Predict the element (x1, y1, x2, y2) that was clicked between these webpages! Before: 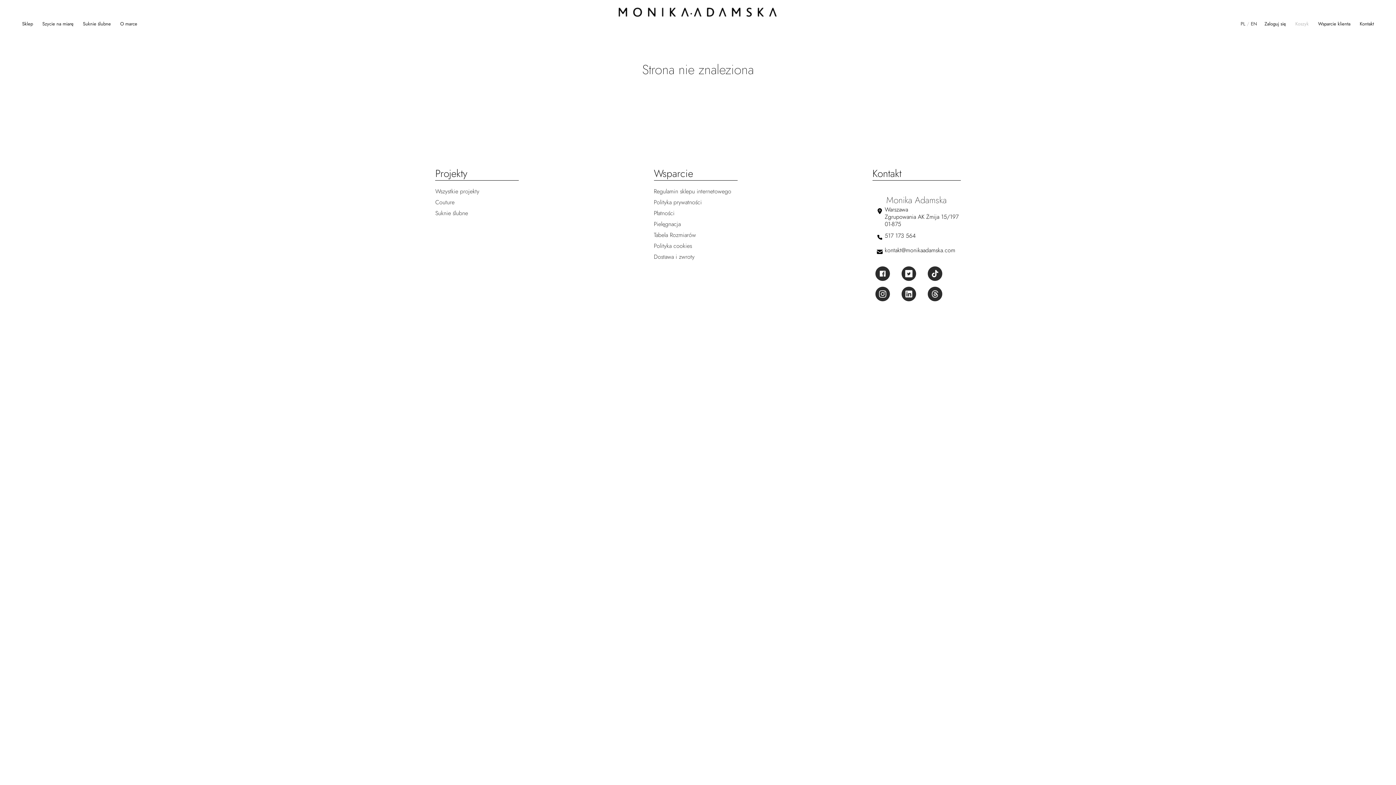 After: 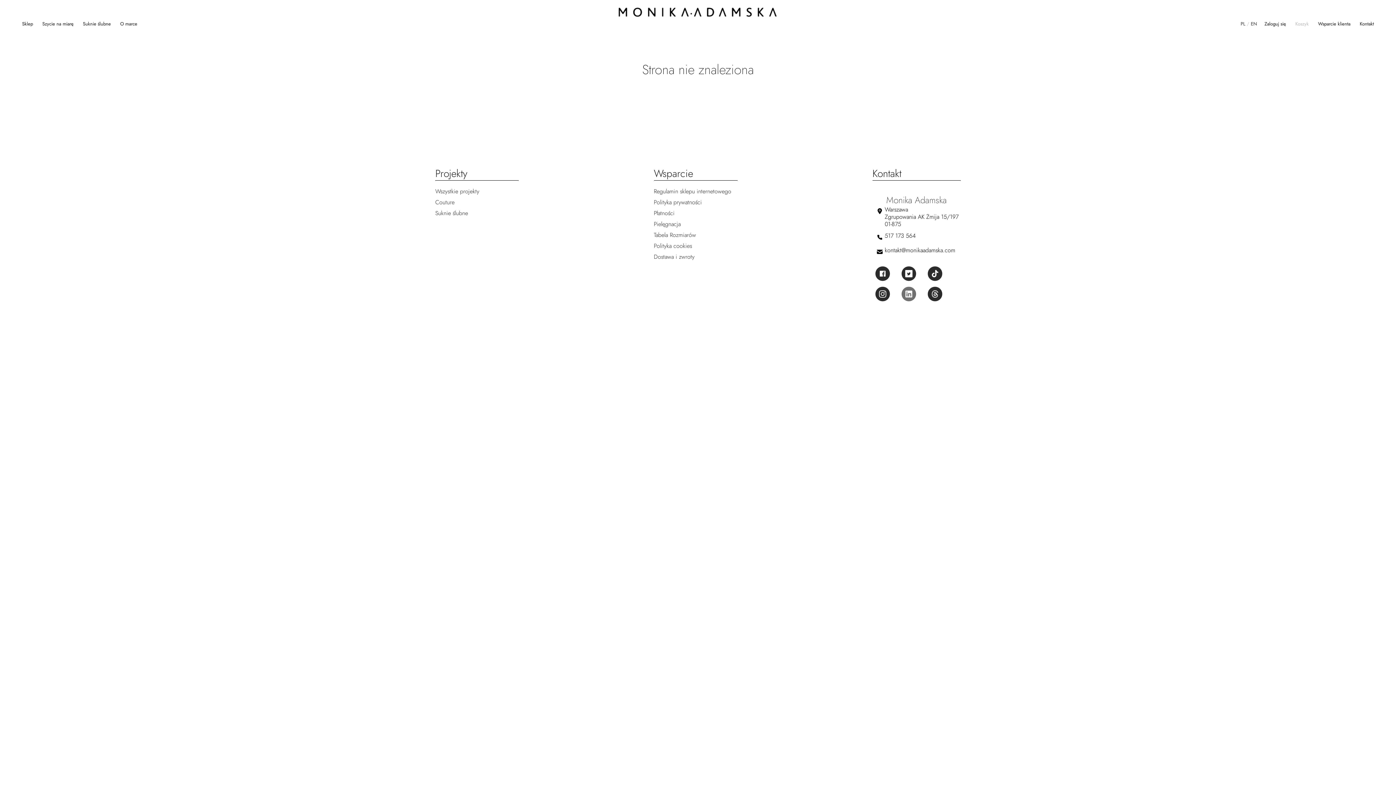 Action: bbox: (901, 286, 916, 301)